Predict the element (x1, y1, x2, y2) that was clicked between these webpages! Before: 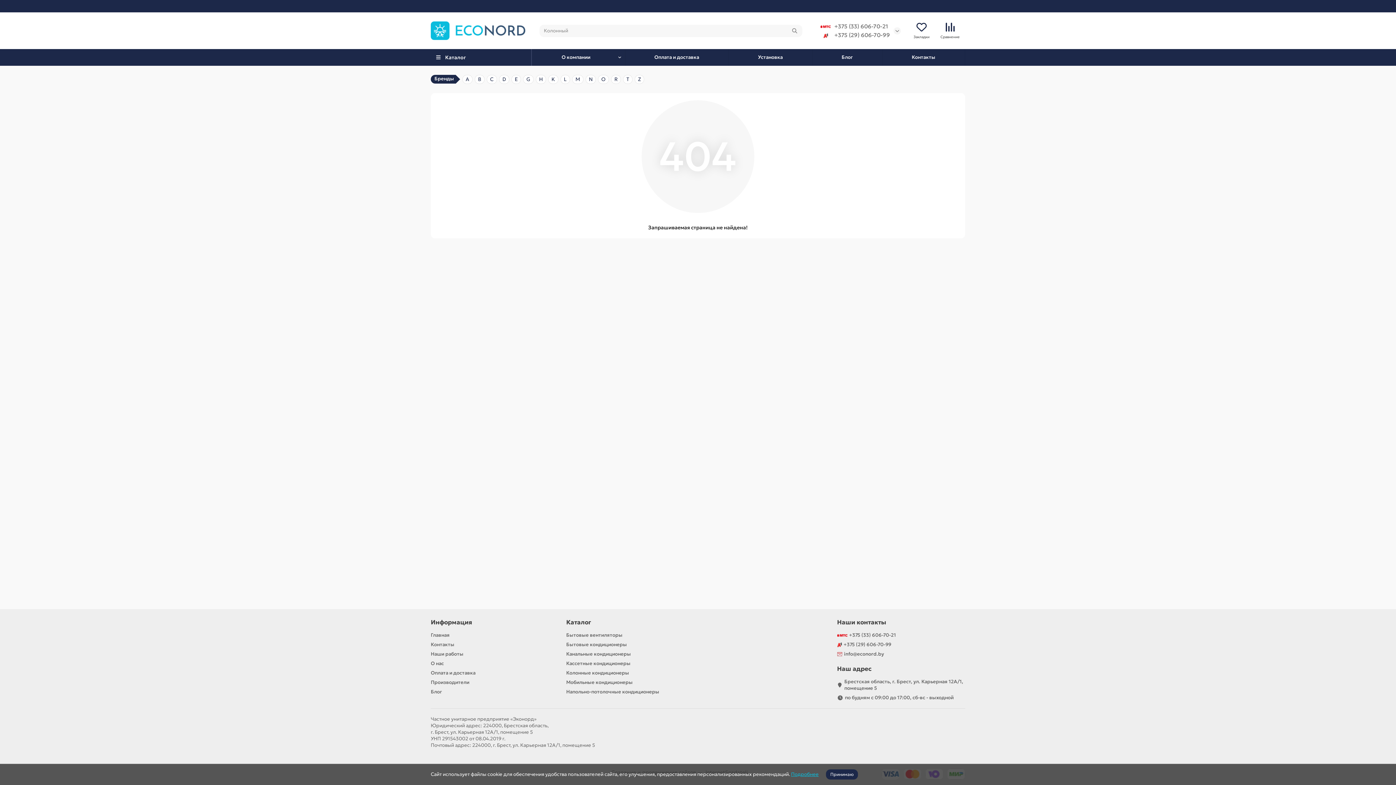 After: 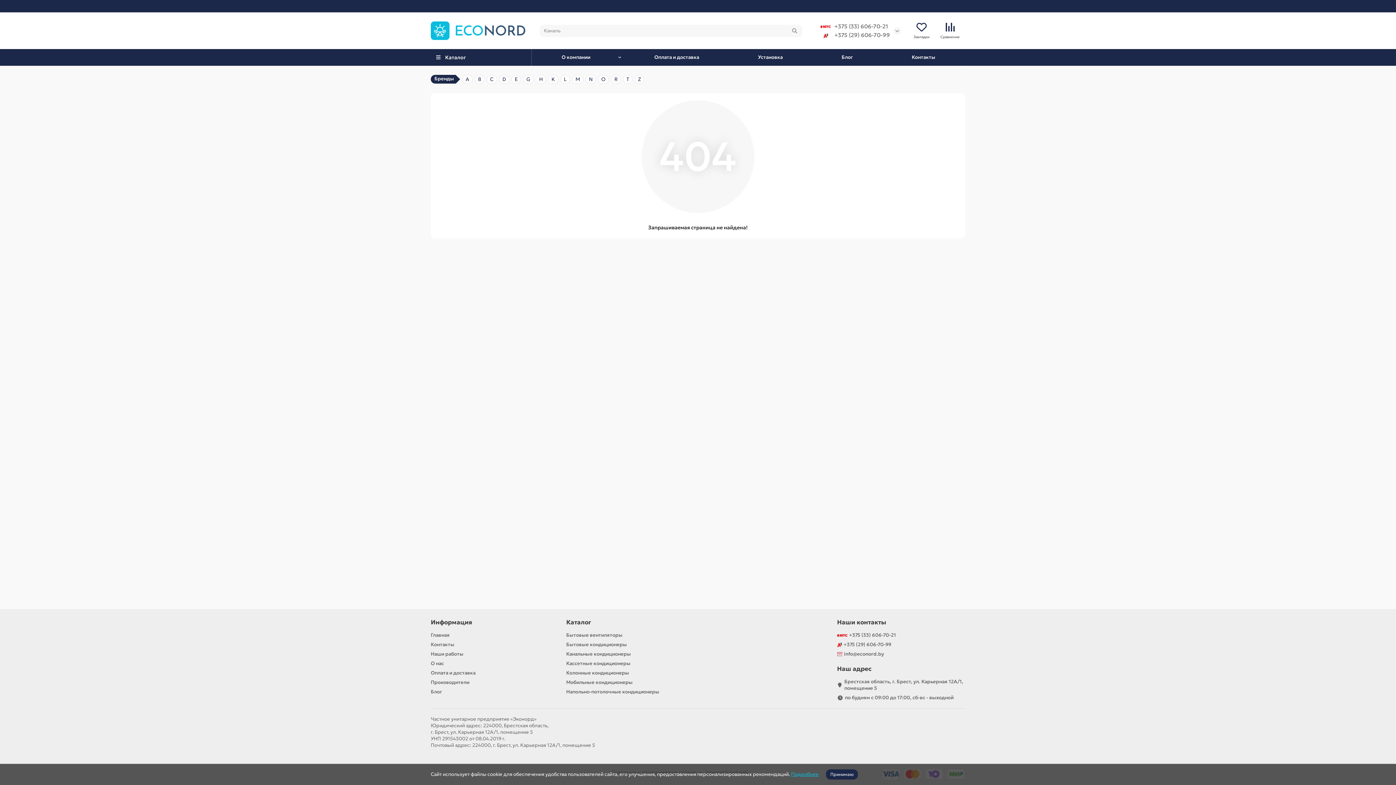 Action: label: R bbox: (611, 75, 621, 84)